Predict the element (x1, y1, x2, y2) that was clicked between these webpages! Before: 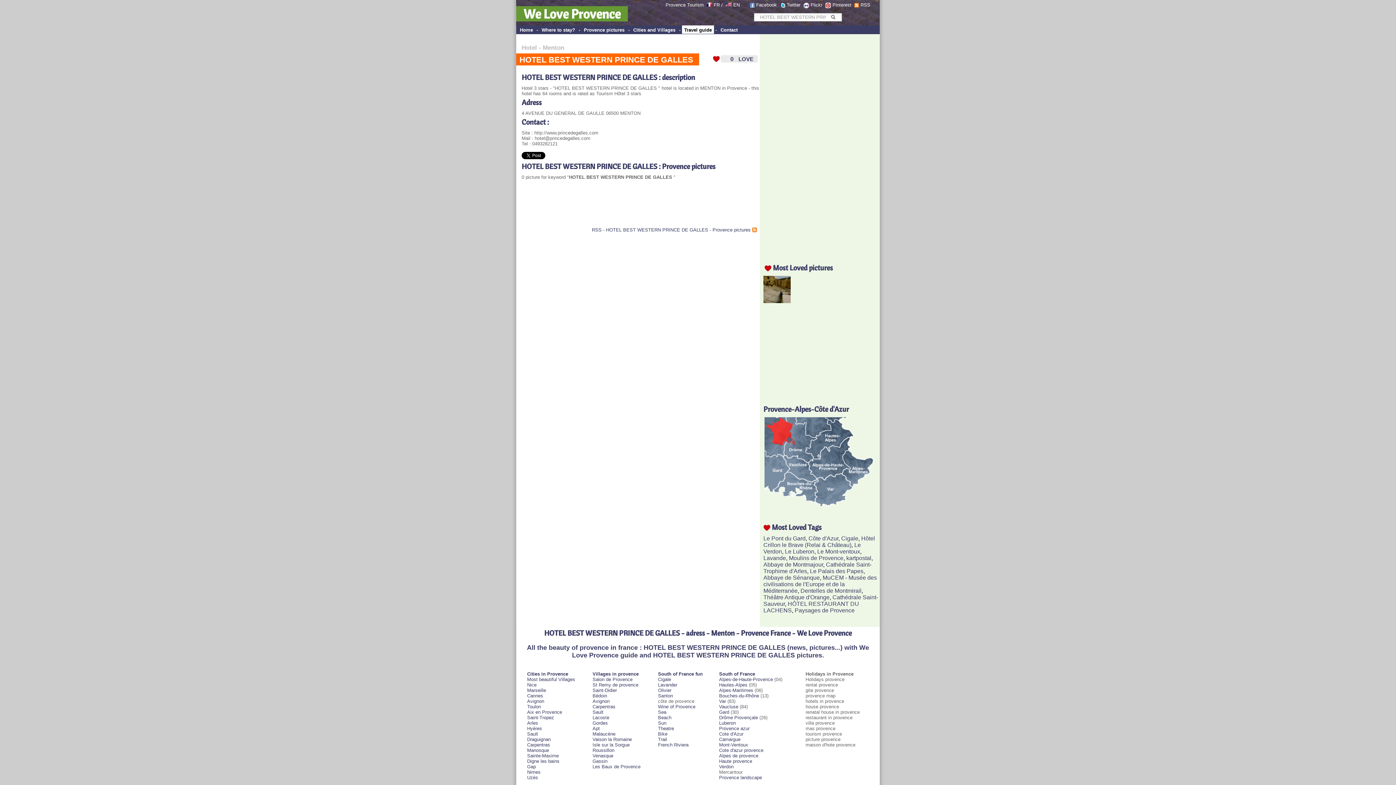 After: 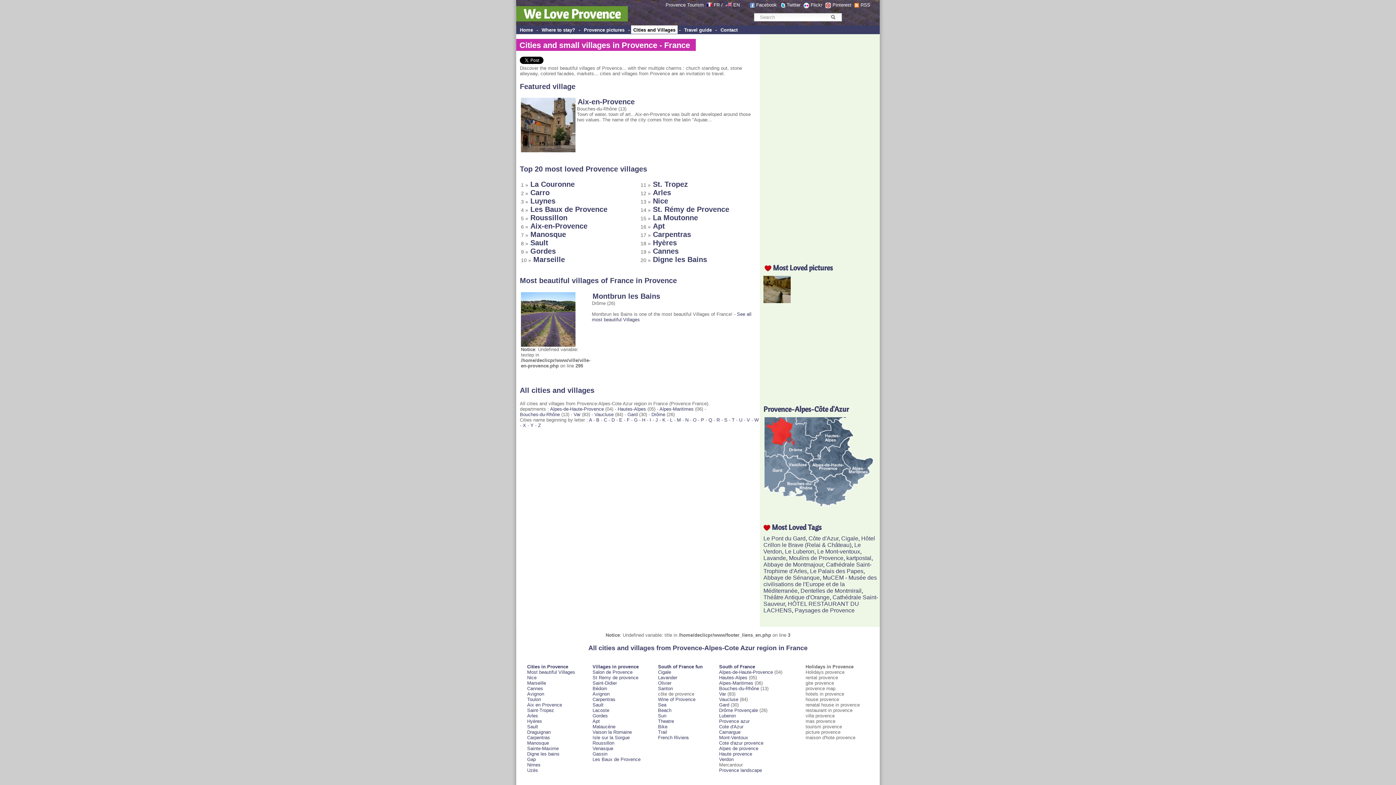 Action: bbox: (527, 671, 568, 677) label: Cities in Provence